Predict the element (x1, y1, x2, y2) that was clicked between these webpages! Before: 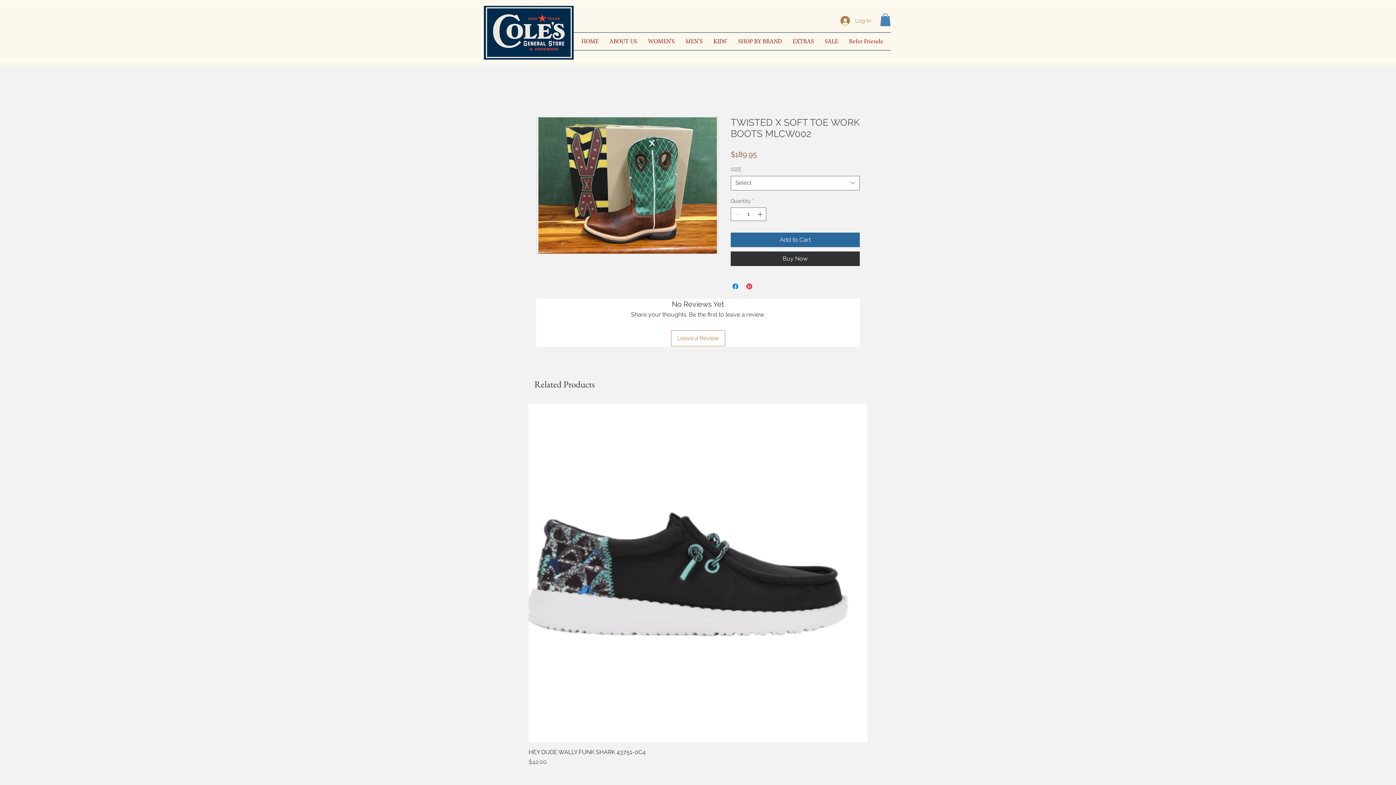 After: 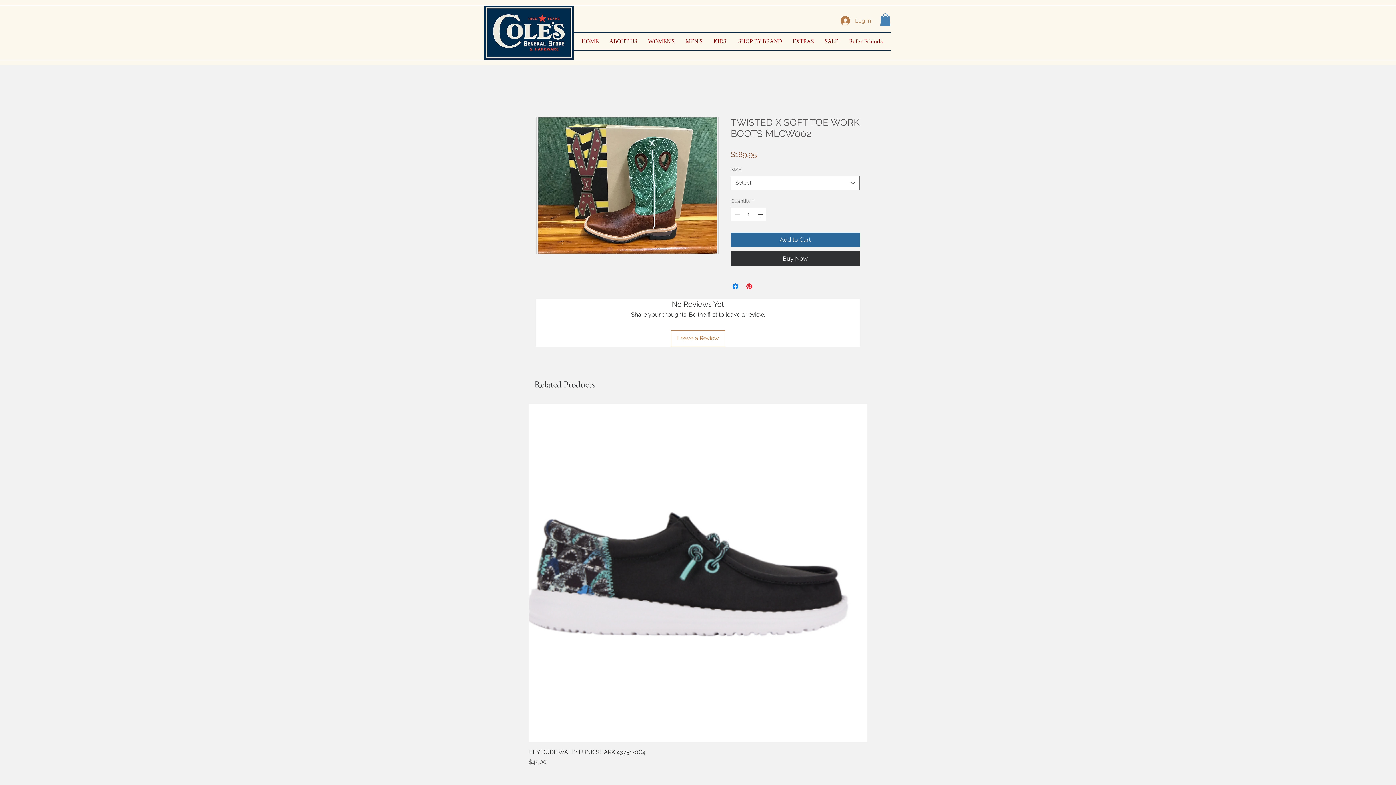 Action: label: SHOP BY BRAND bbox: (732, 32, 787, 50)